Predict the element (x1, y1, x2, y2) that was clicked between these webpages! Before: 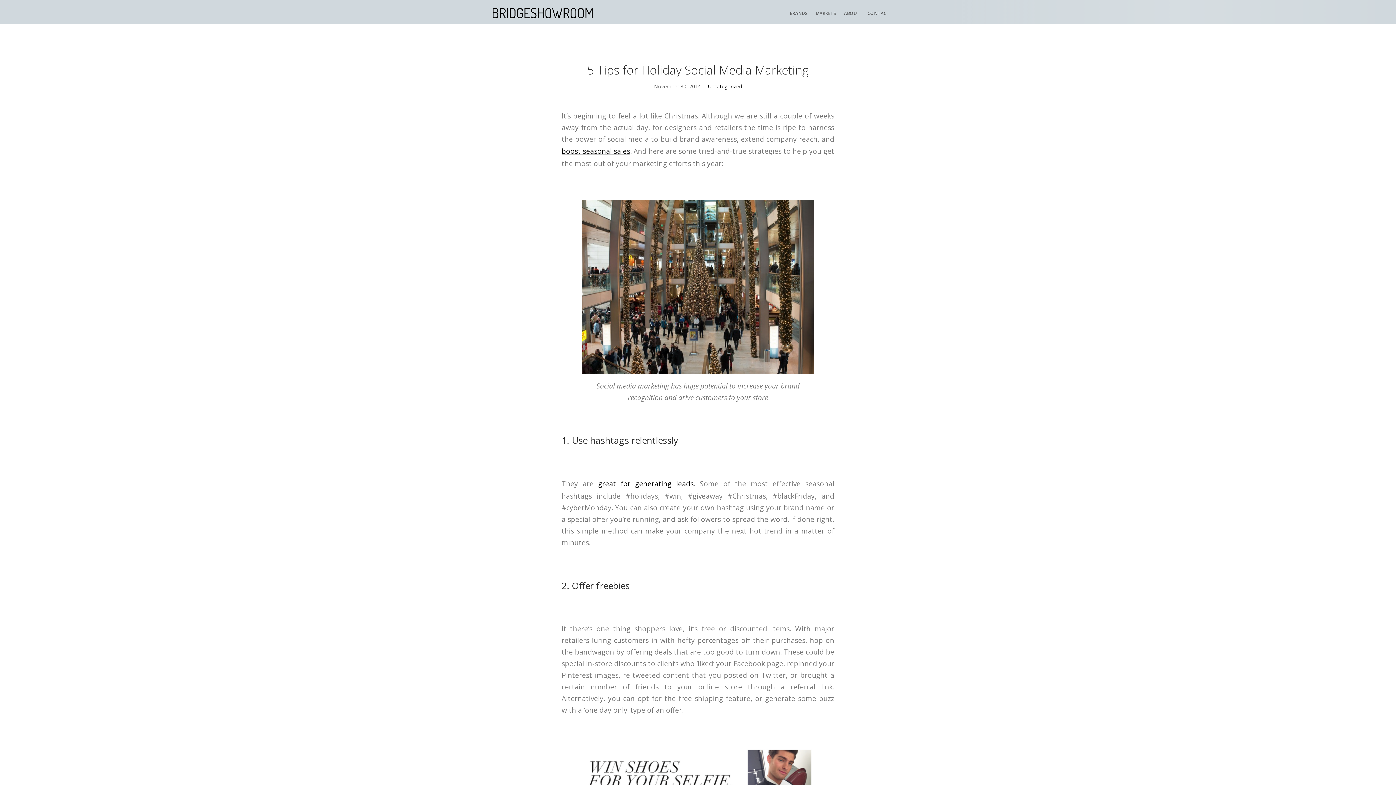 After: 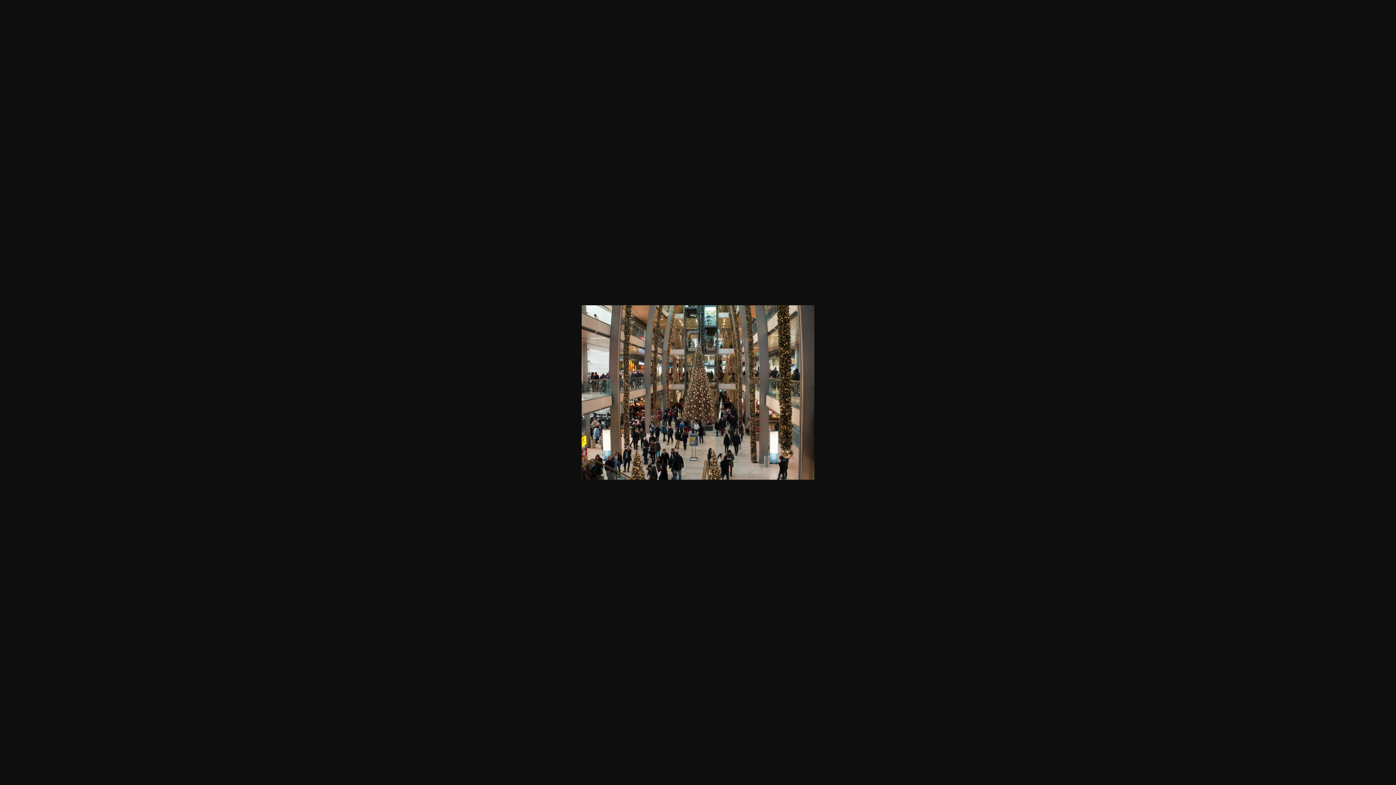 Action: bbox: (581, 284, 814, 291)